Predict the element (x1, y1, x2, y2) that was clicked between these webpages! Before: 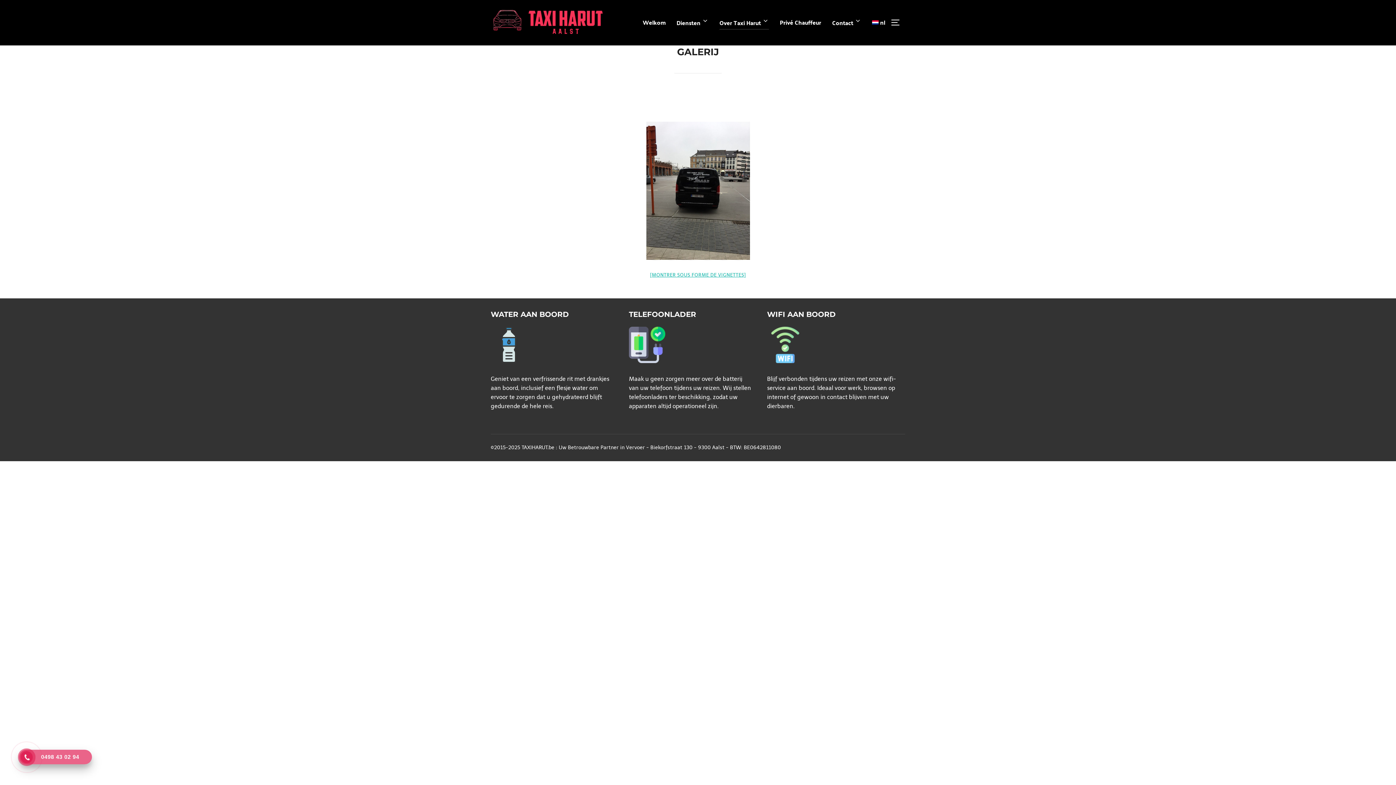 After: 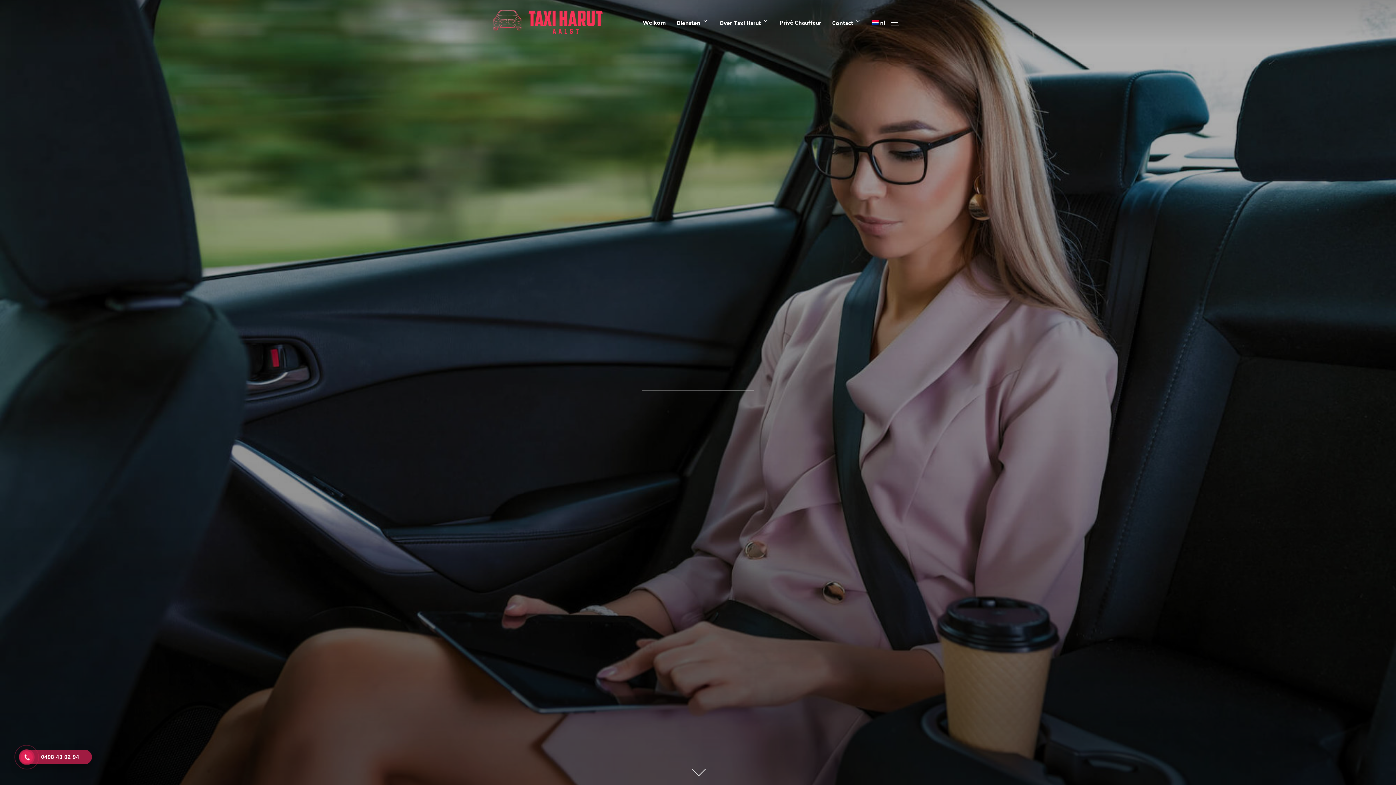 Action: bbox: (490, 6, 604, 38)